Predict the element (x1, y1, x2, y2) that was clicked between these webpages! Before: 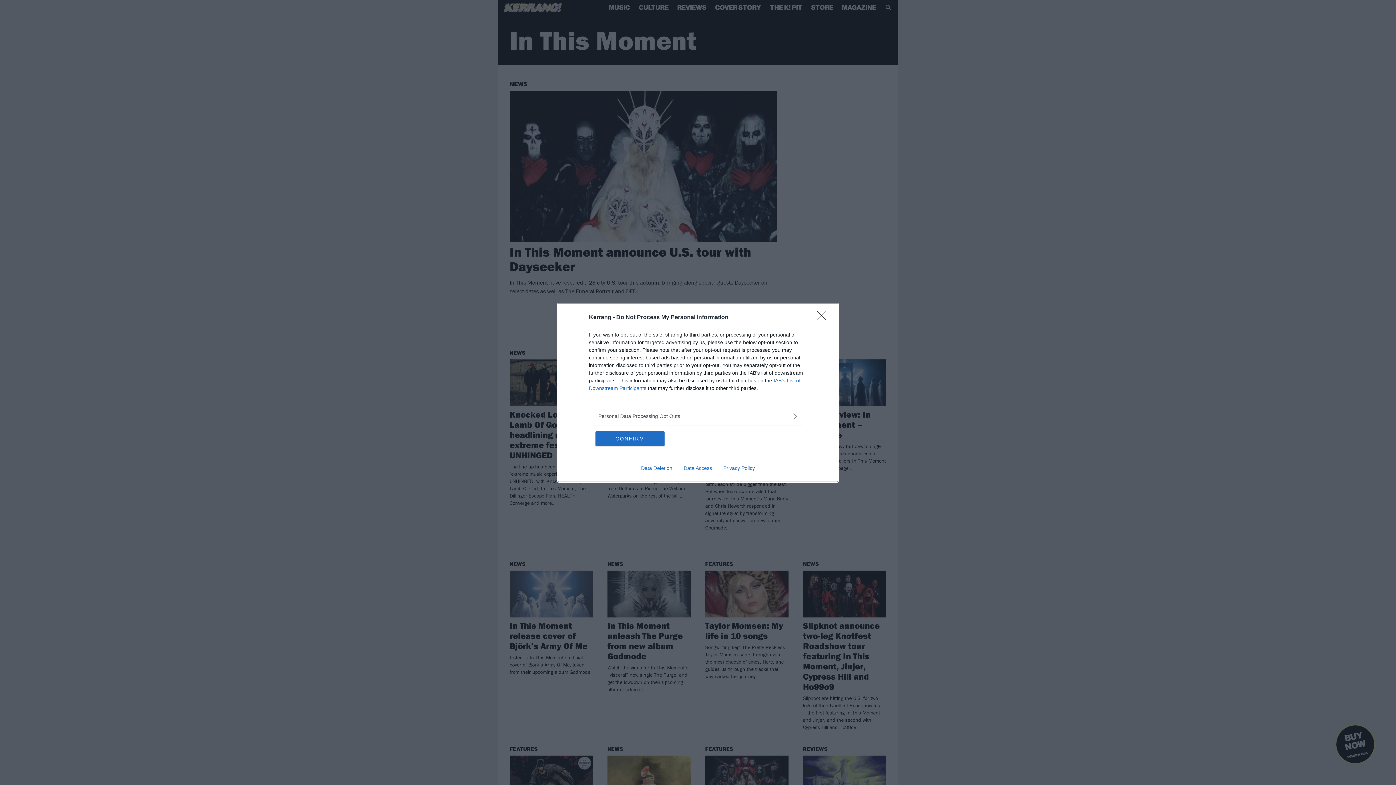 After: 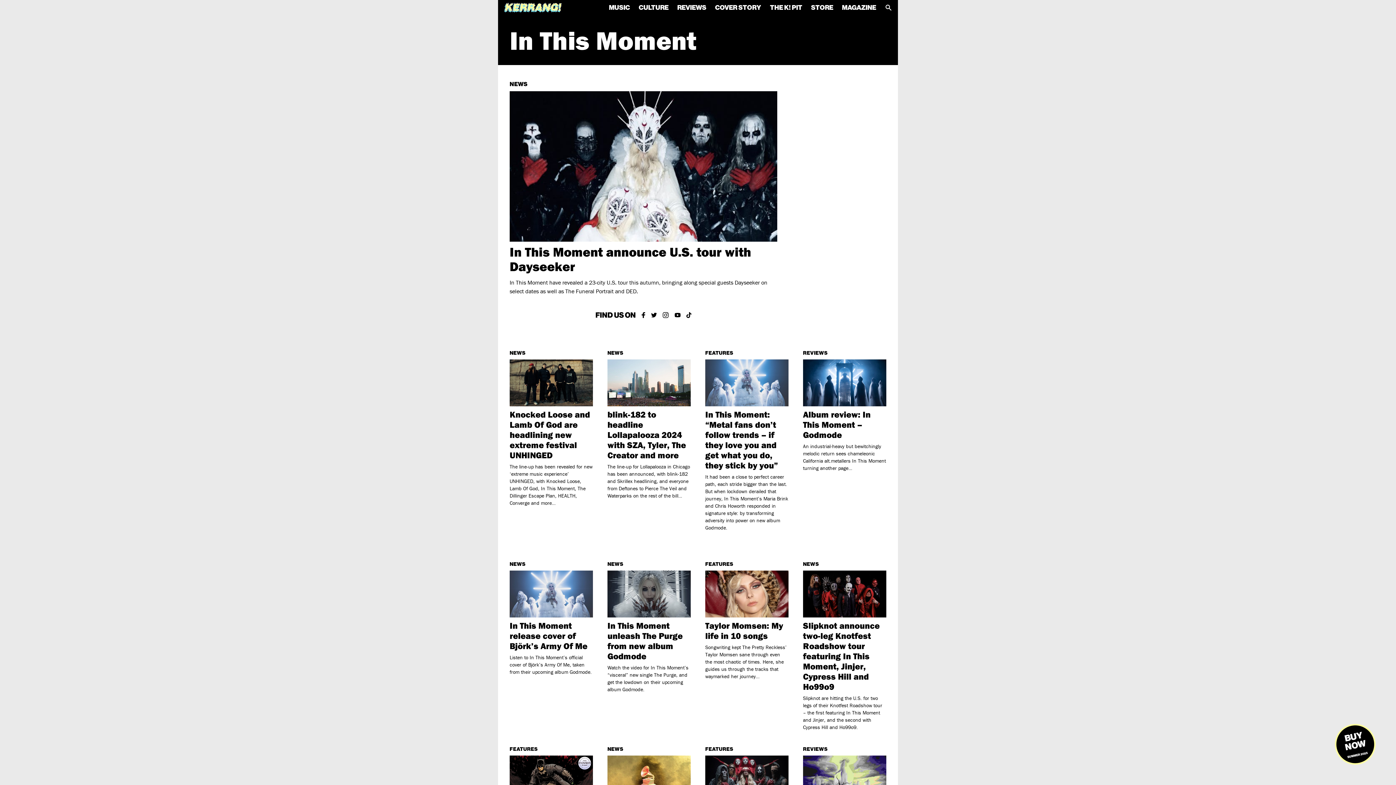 Action: label: CONFIRM bbox: (595, 431, 664, 446)